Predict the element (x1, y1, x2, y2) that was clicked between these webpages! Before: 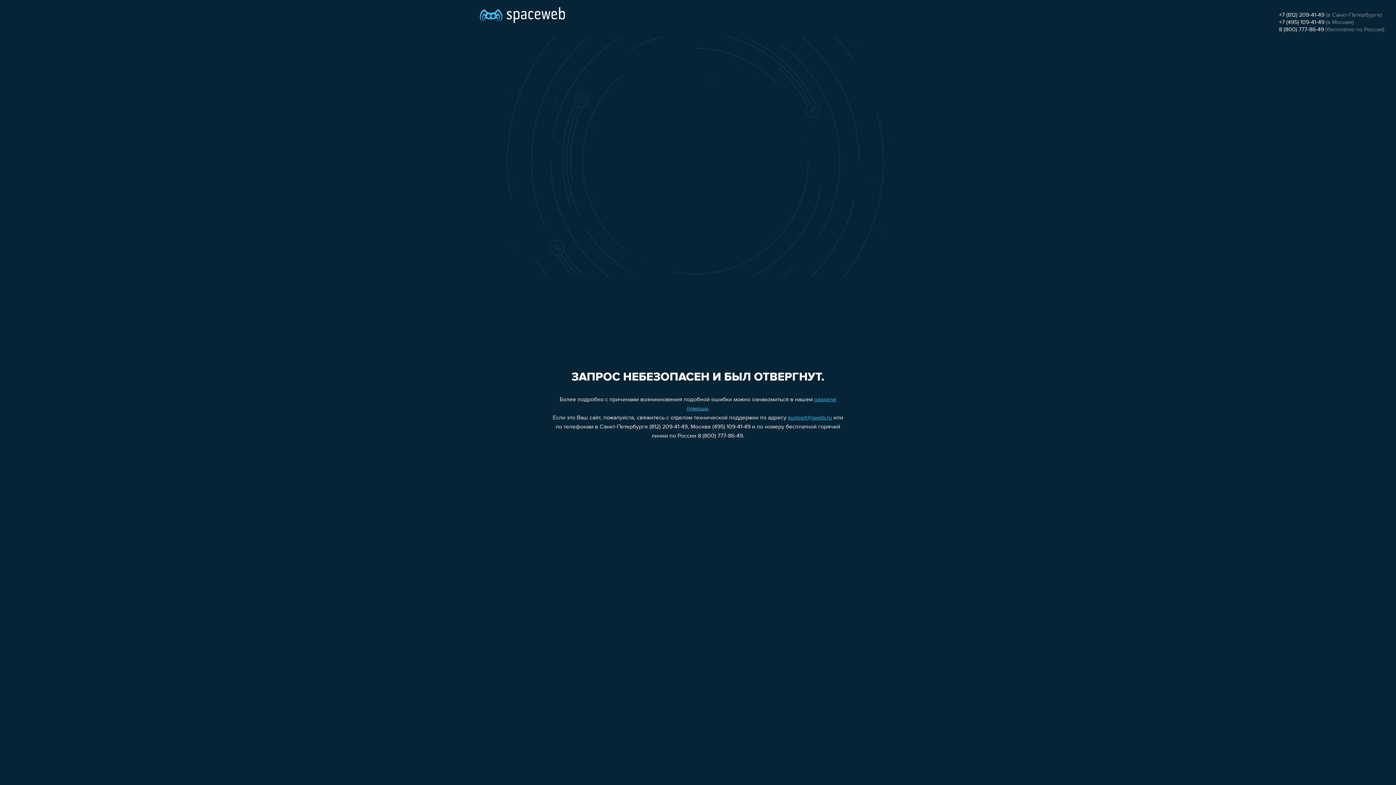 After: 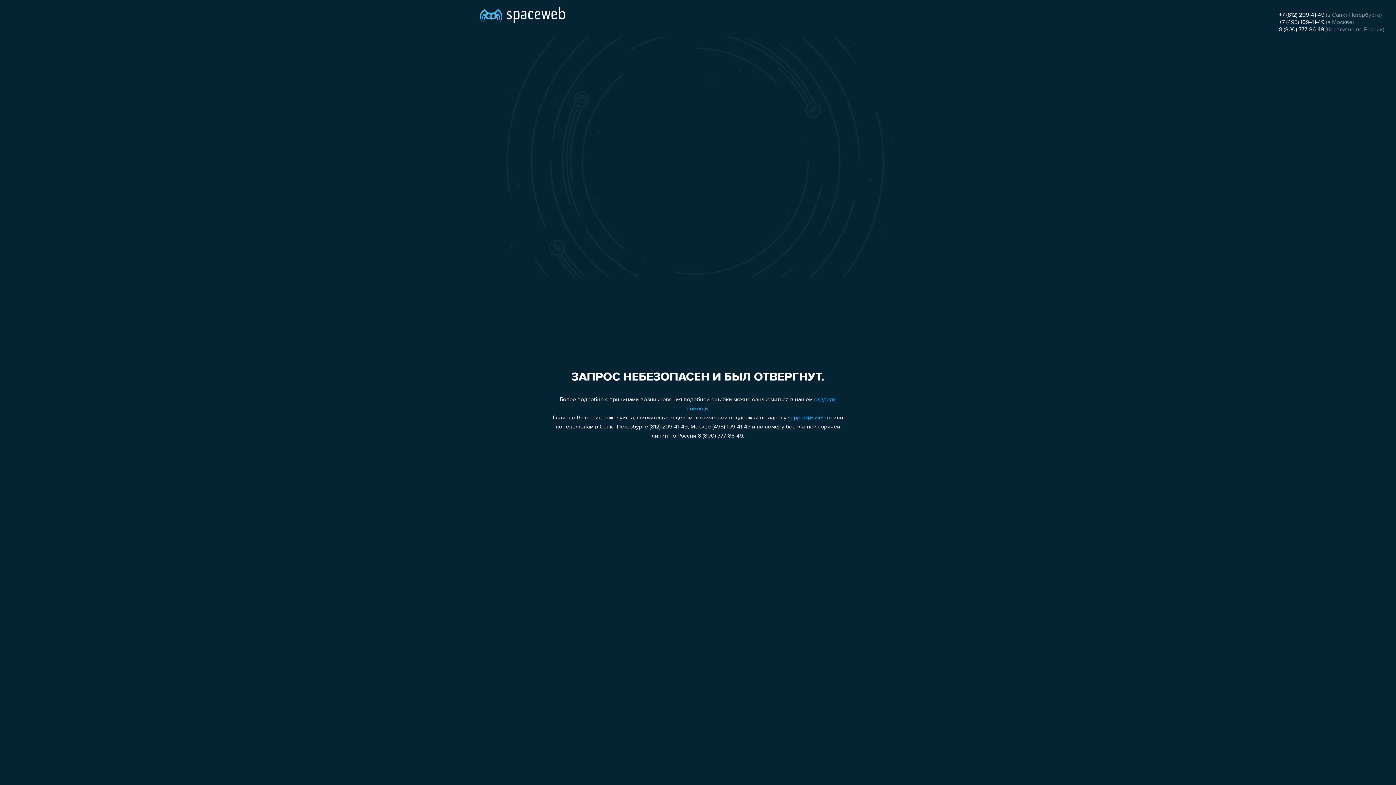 Action: label: +7 (495) 109-41-49 bbox: (1279, 19, 1324, 25)